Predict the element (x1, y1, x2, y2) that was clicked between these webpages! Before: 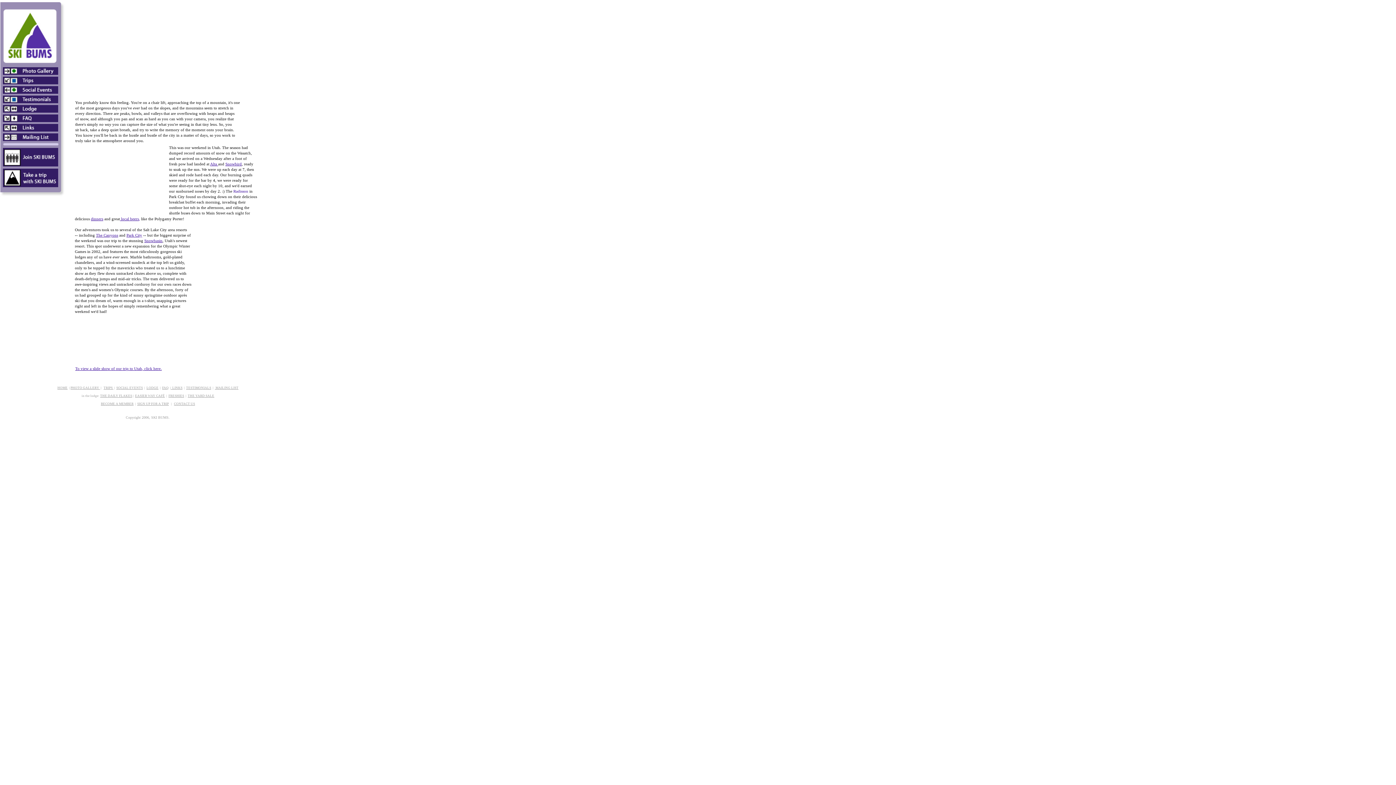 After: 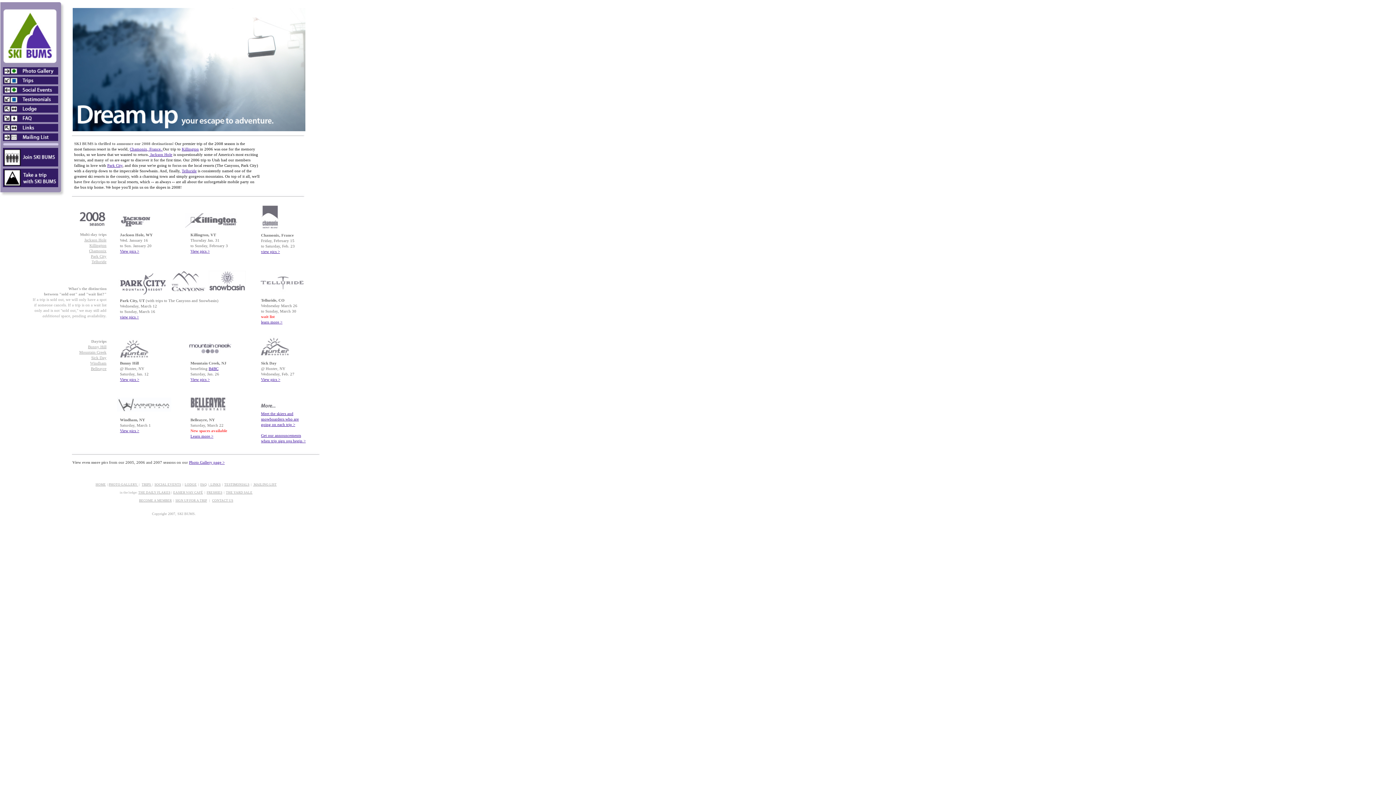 Action: bbox: (2, 183, 58, 188)